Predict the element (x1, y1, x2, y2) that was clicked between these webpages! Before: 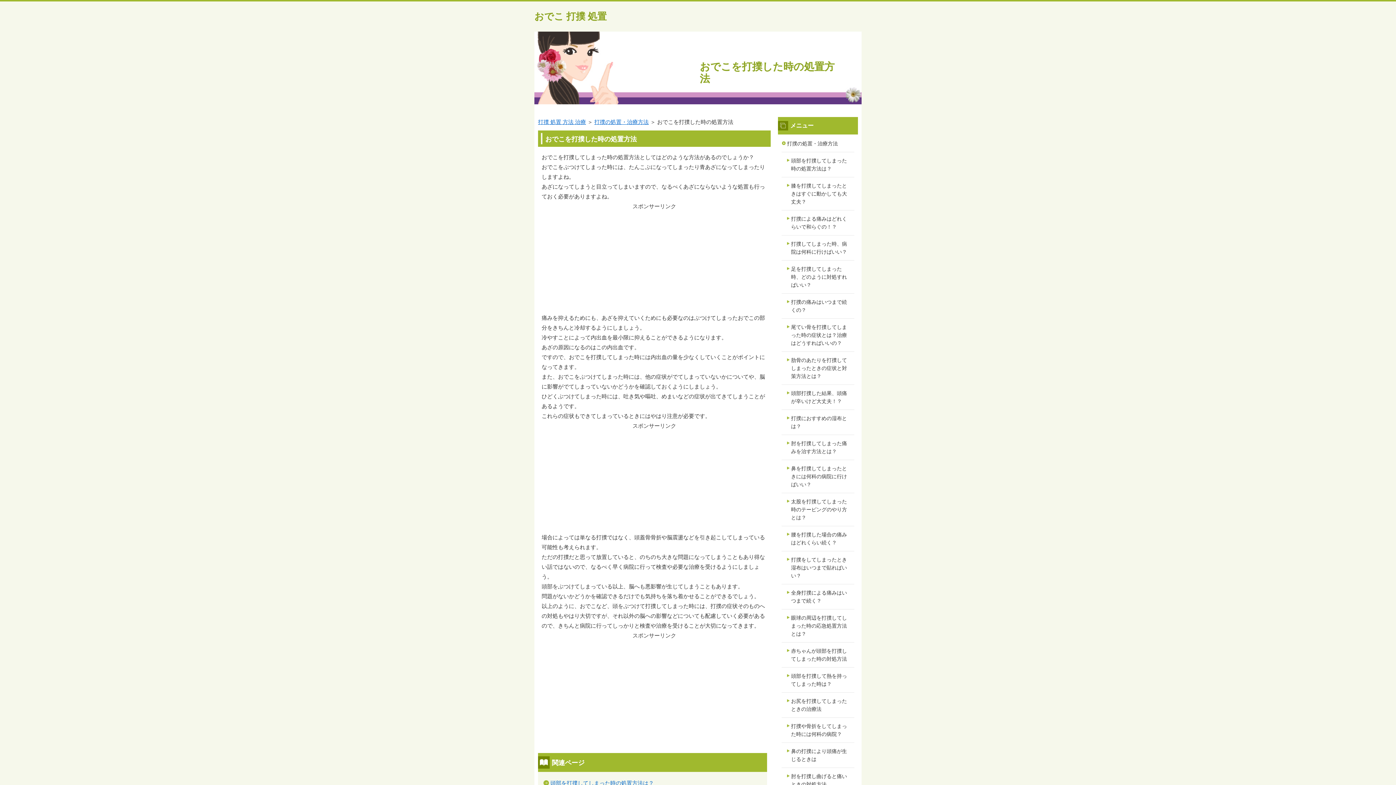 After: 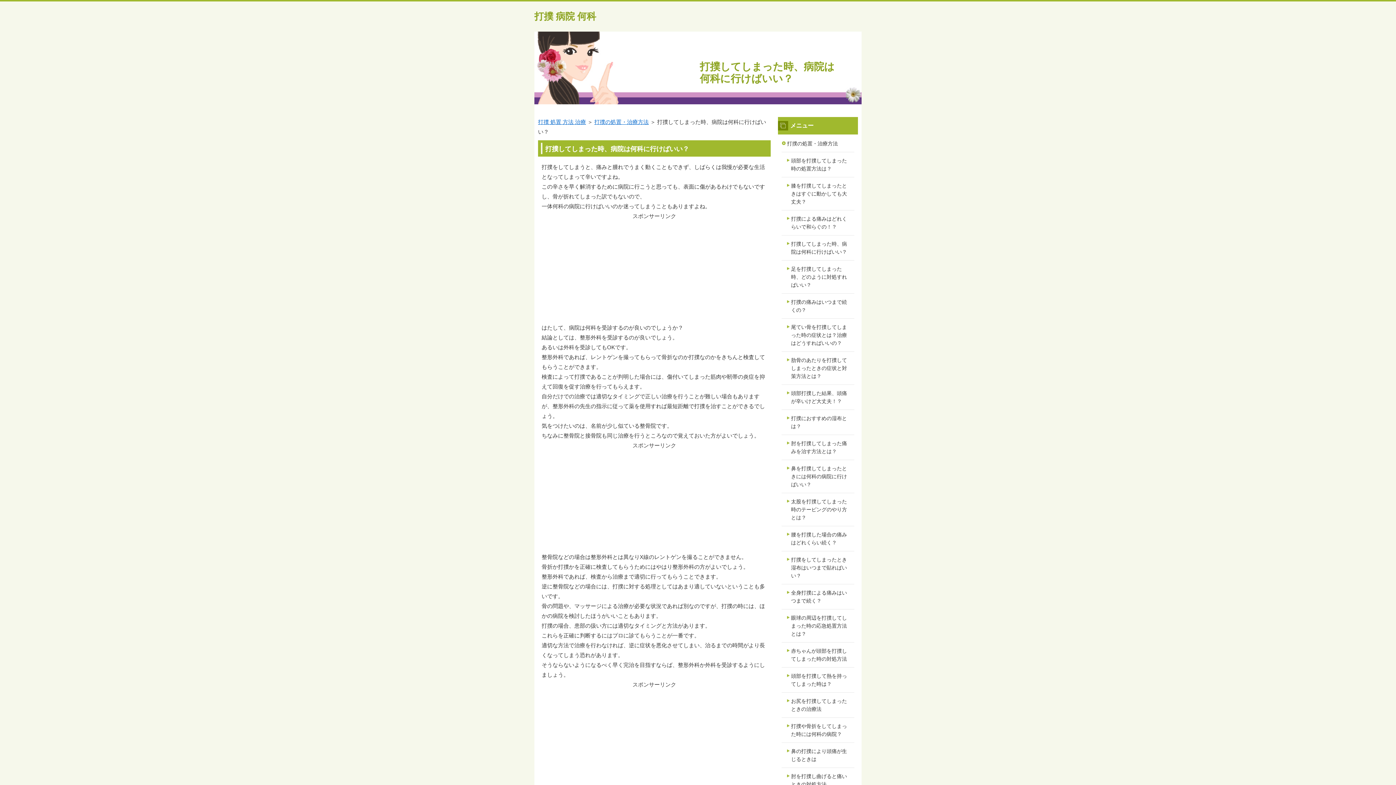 Action: bbox: (781, 235, 854, 260) label: 打撲してしまった時、病院は何科に行けばいい？